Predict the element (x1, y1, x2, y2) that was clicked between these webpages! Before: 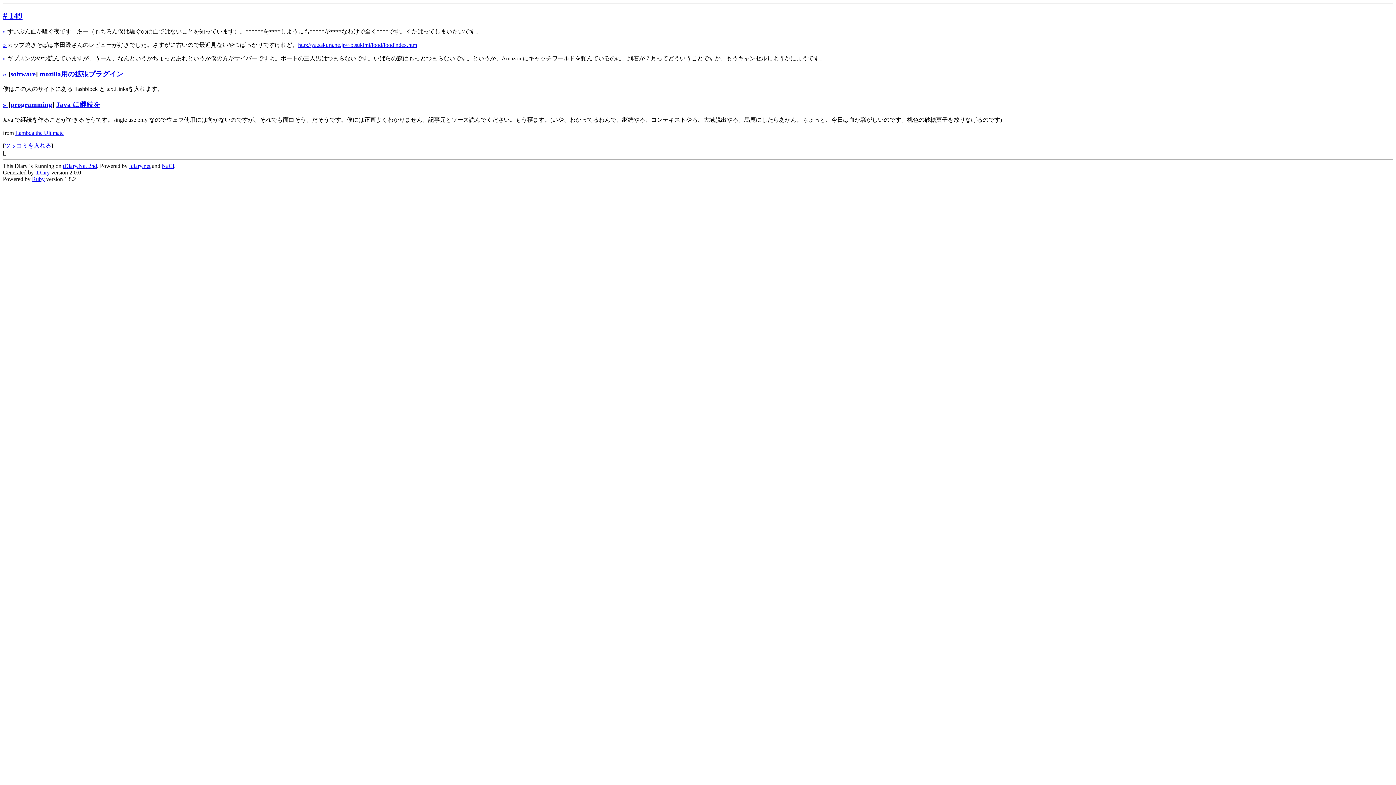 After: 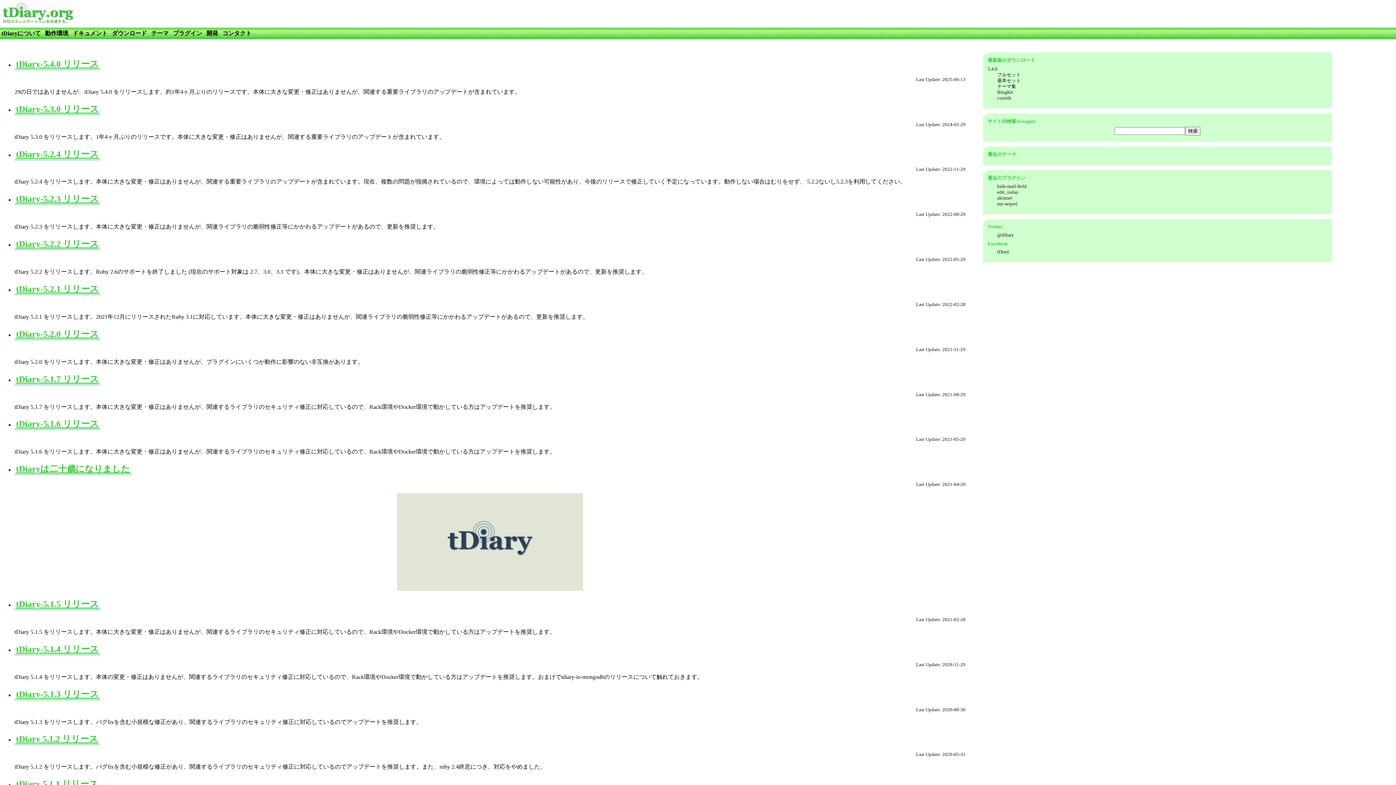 Action: label: tDiary bbox: (35, 169, 49, 175)